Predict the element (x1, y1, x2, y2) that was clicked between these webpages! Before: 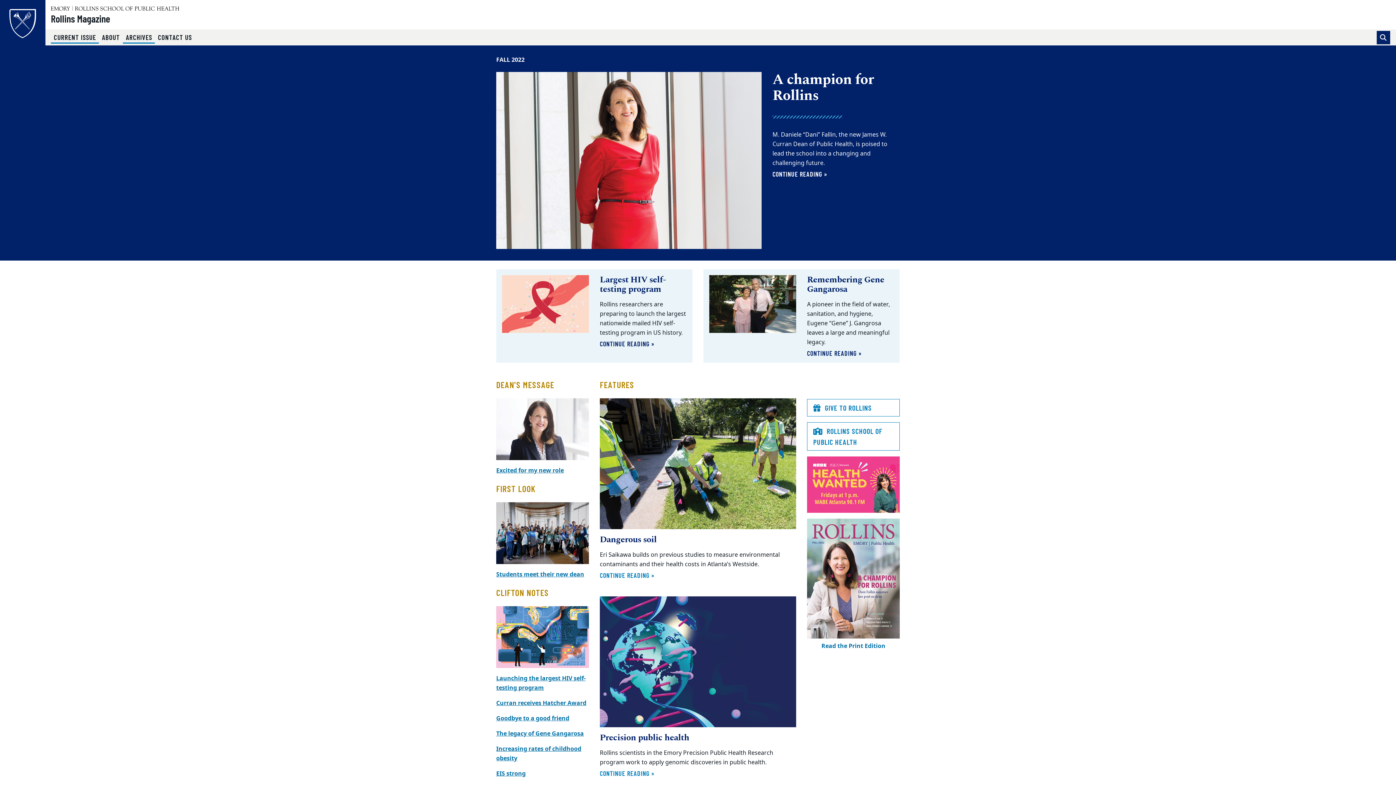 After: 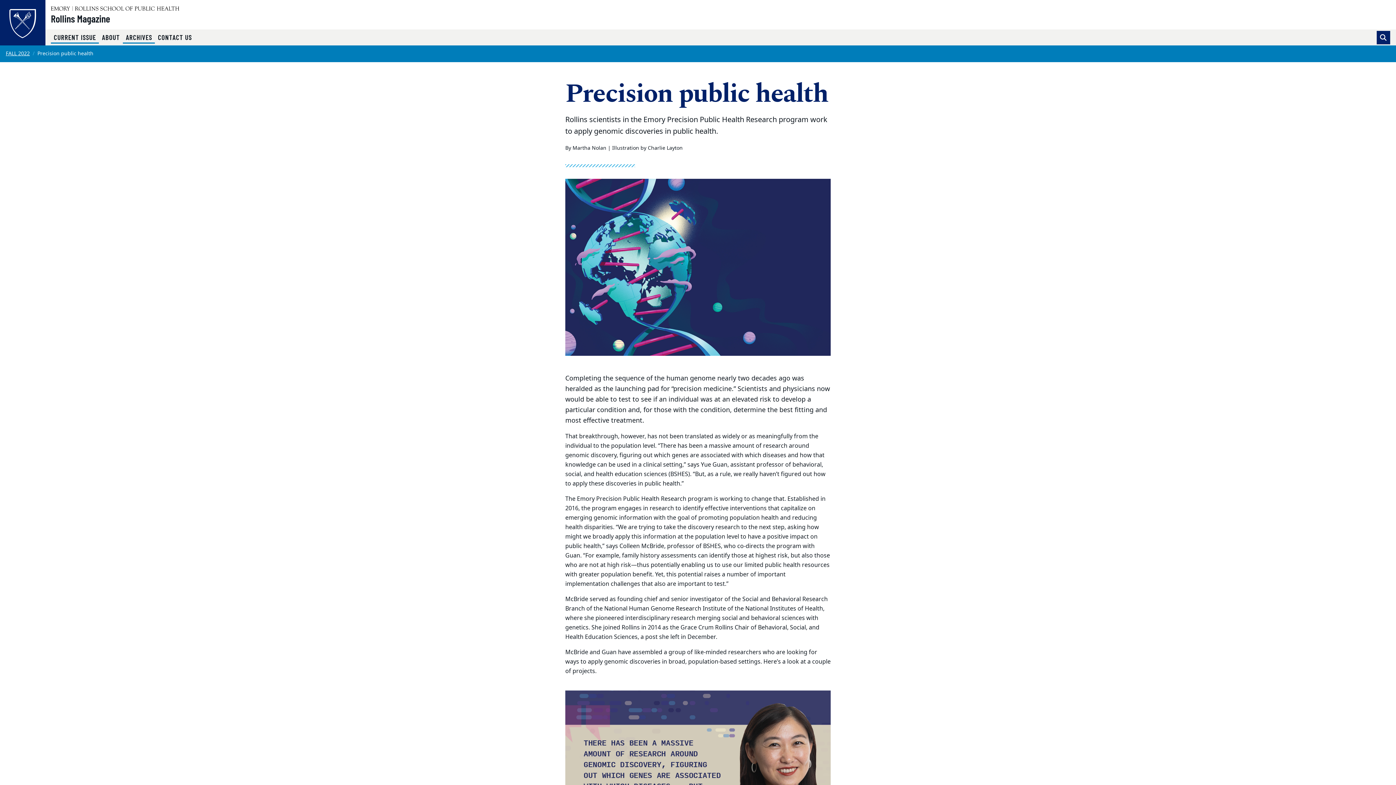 Action: label: Precision public health

Rollins scientists in the Emory Precision Public Health Research program work to apply genomic discoveries in public health.

CONTINUE READING » bbox: (594, 590, 801, 783)